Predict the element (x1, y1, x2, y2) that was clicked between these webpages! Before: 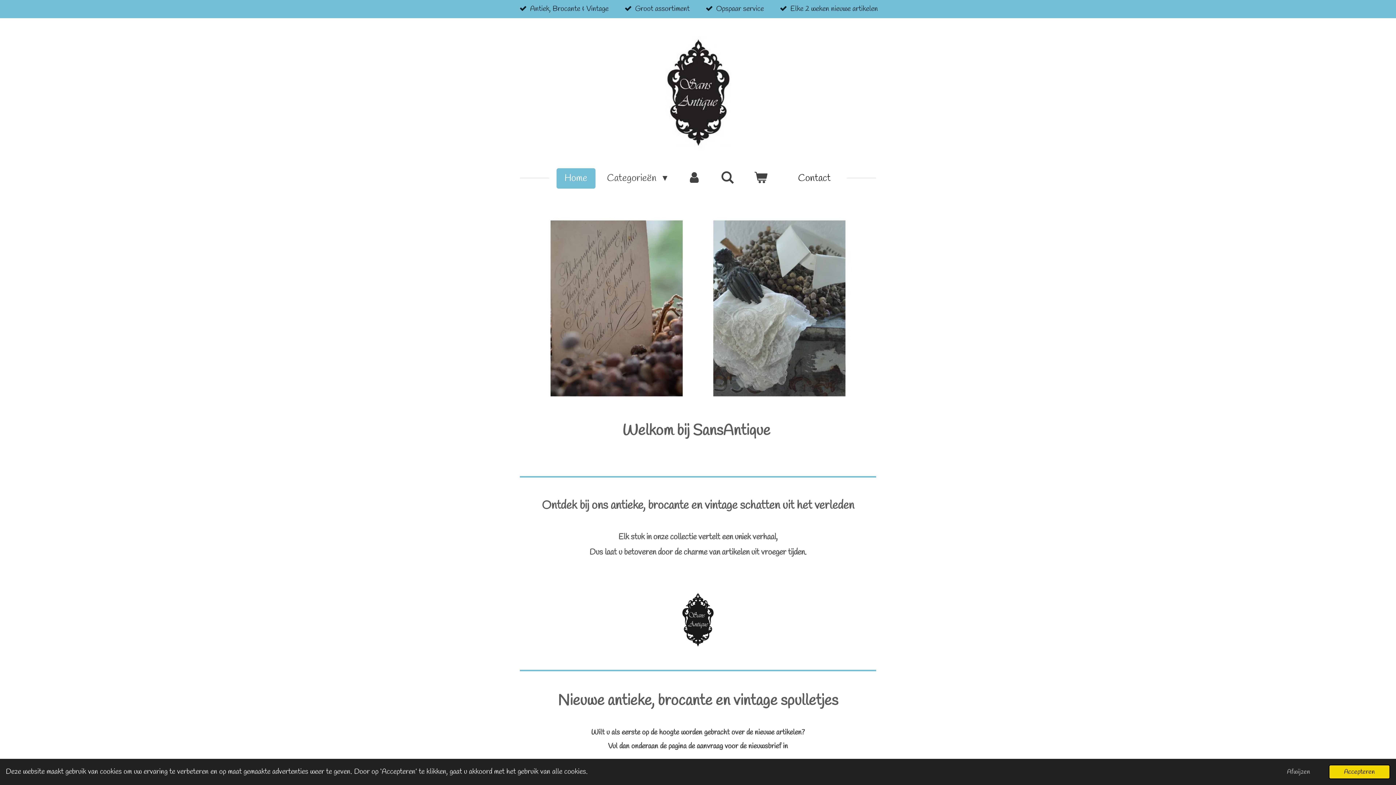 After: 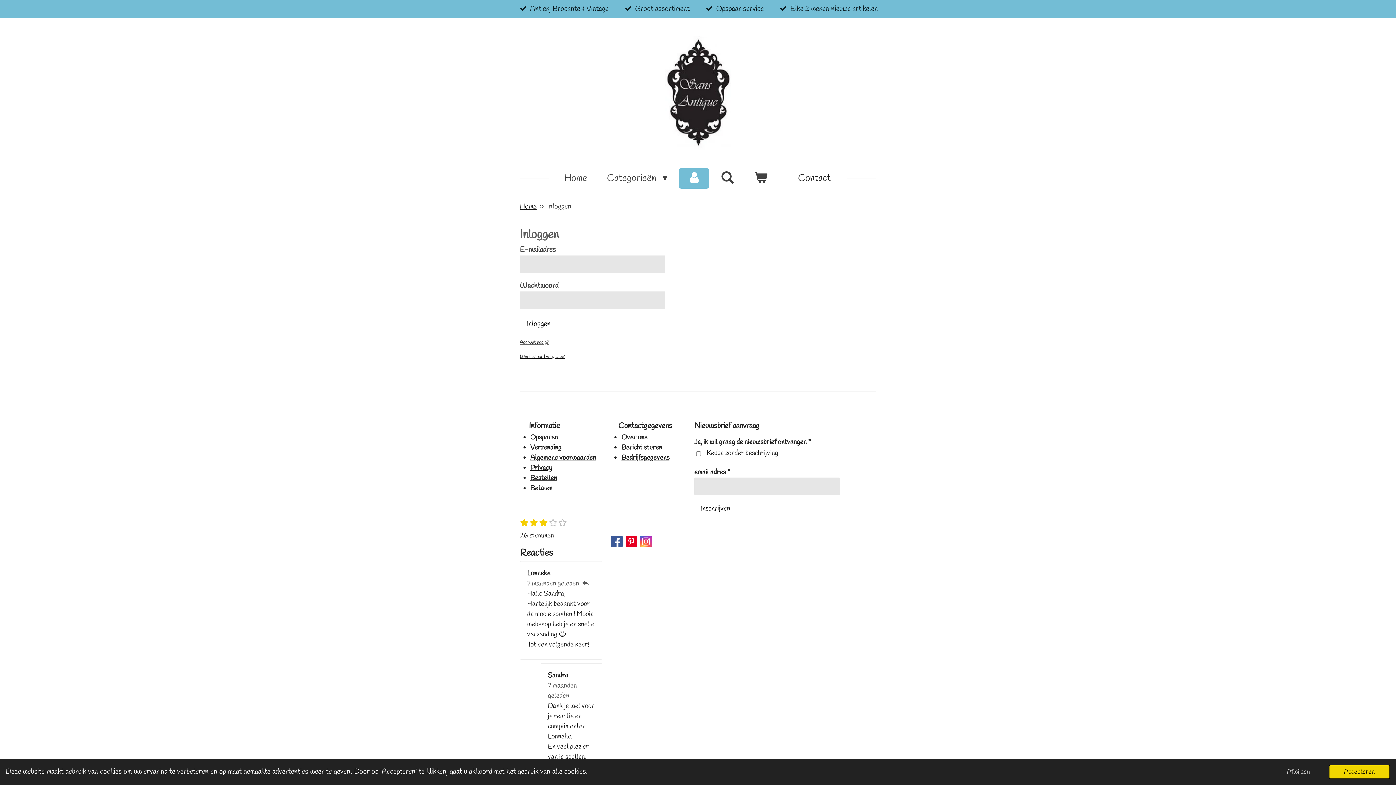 Action: bbox: (679, 168, 709, 188)